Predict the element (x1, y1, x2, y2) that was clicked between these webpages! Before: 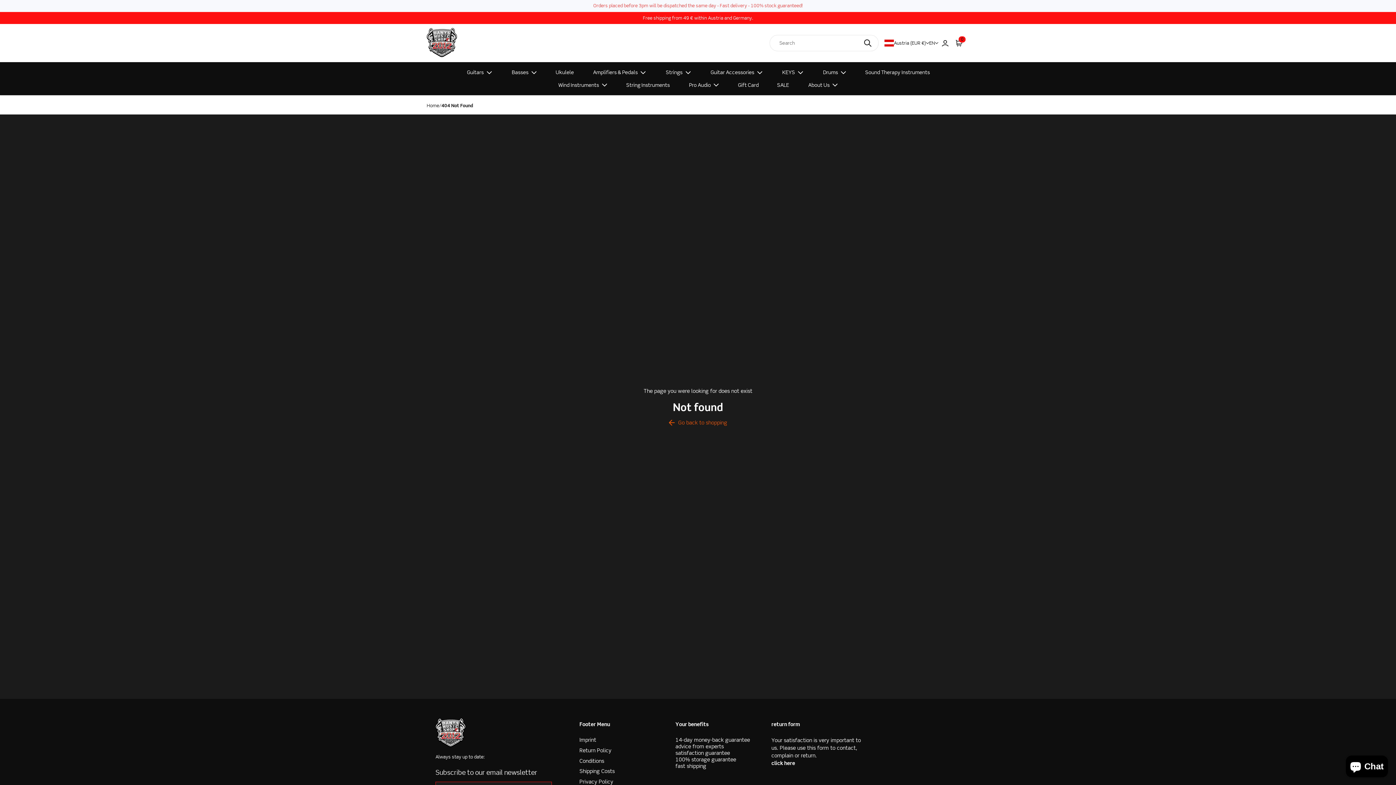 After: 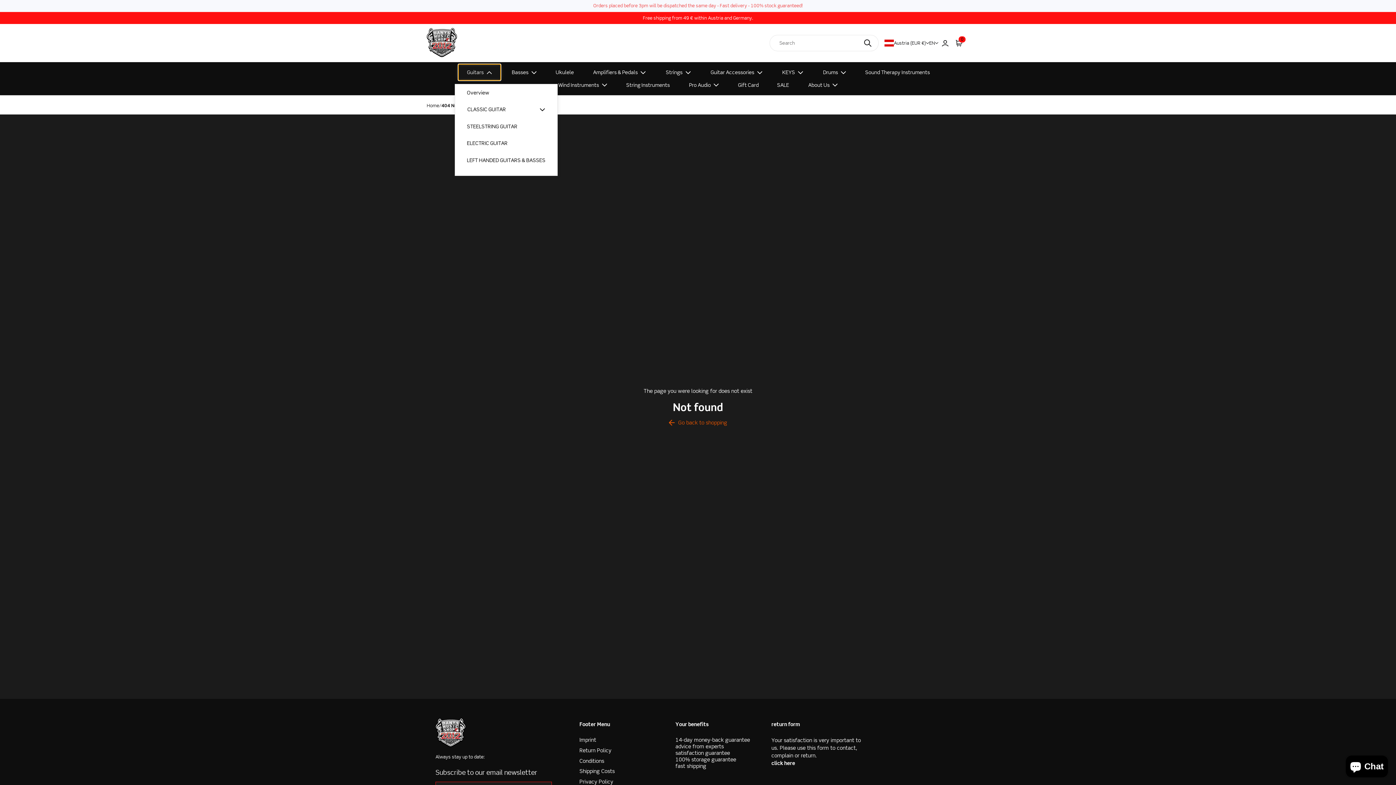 Action: bbox: (458, 66, 500, 78) label: Guitars